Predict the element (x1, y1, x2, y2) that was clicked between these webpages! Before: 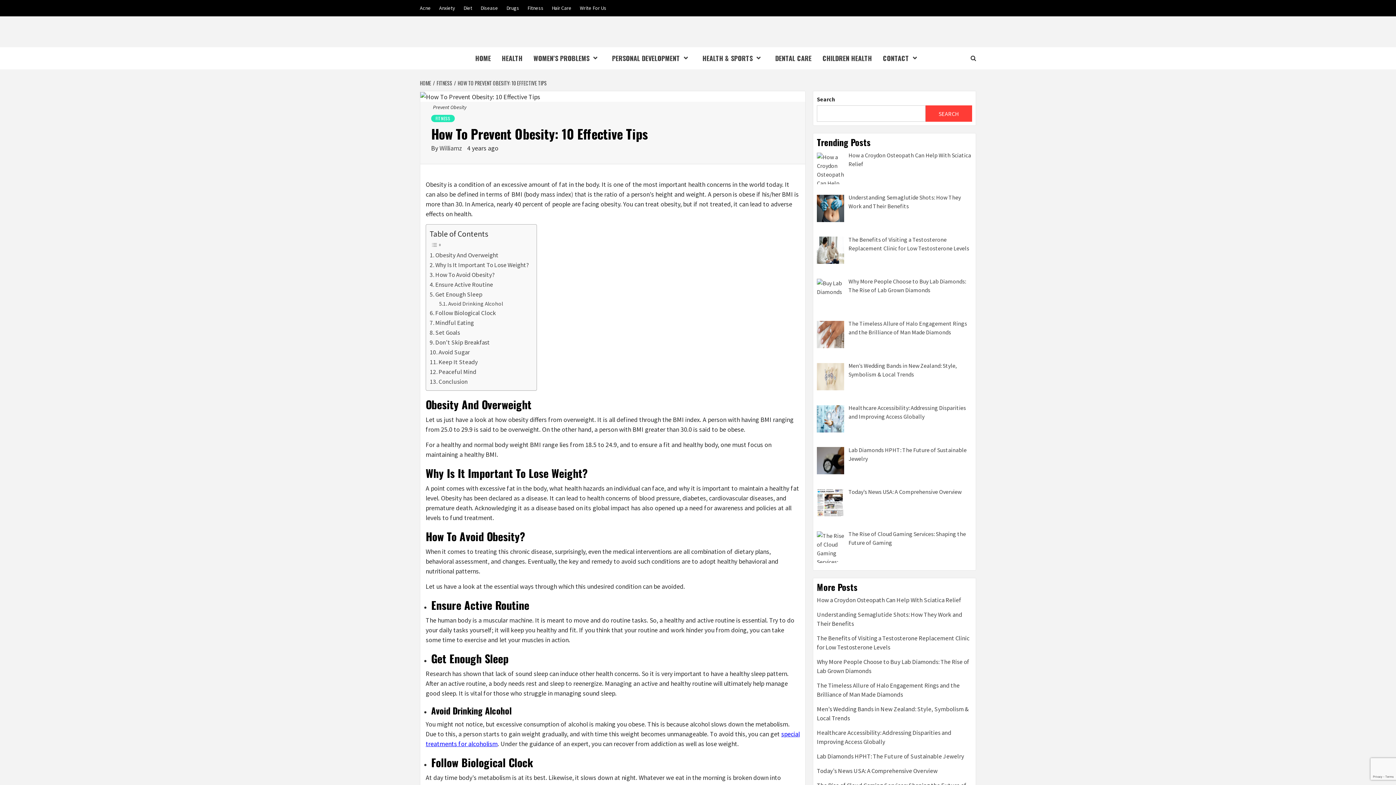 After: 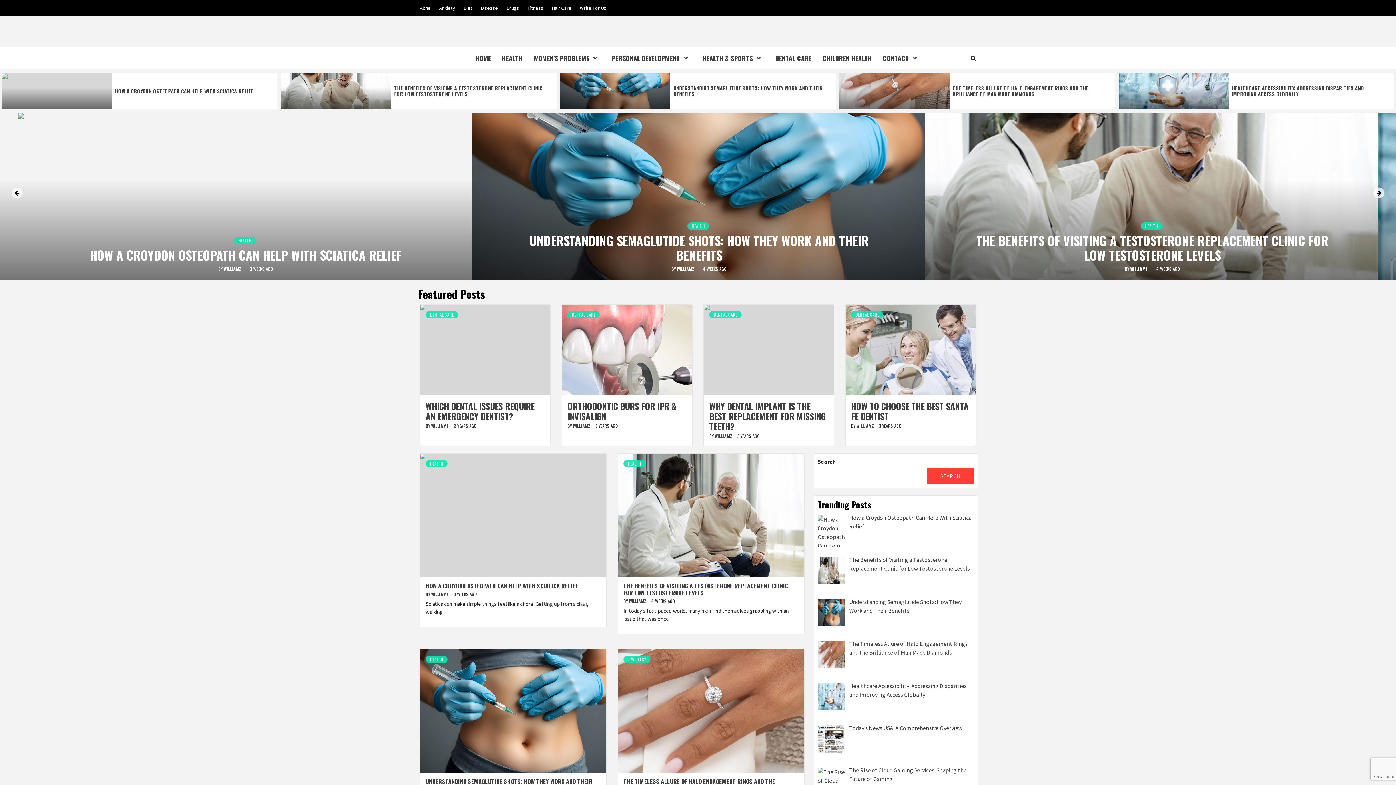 Action: bbox: (470, 47, 496, 69) label: HOME